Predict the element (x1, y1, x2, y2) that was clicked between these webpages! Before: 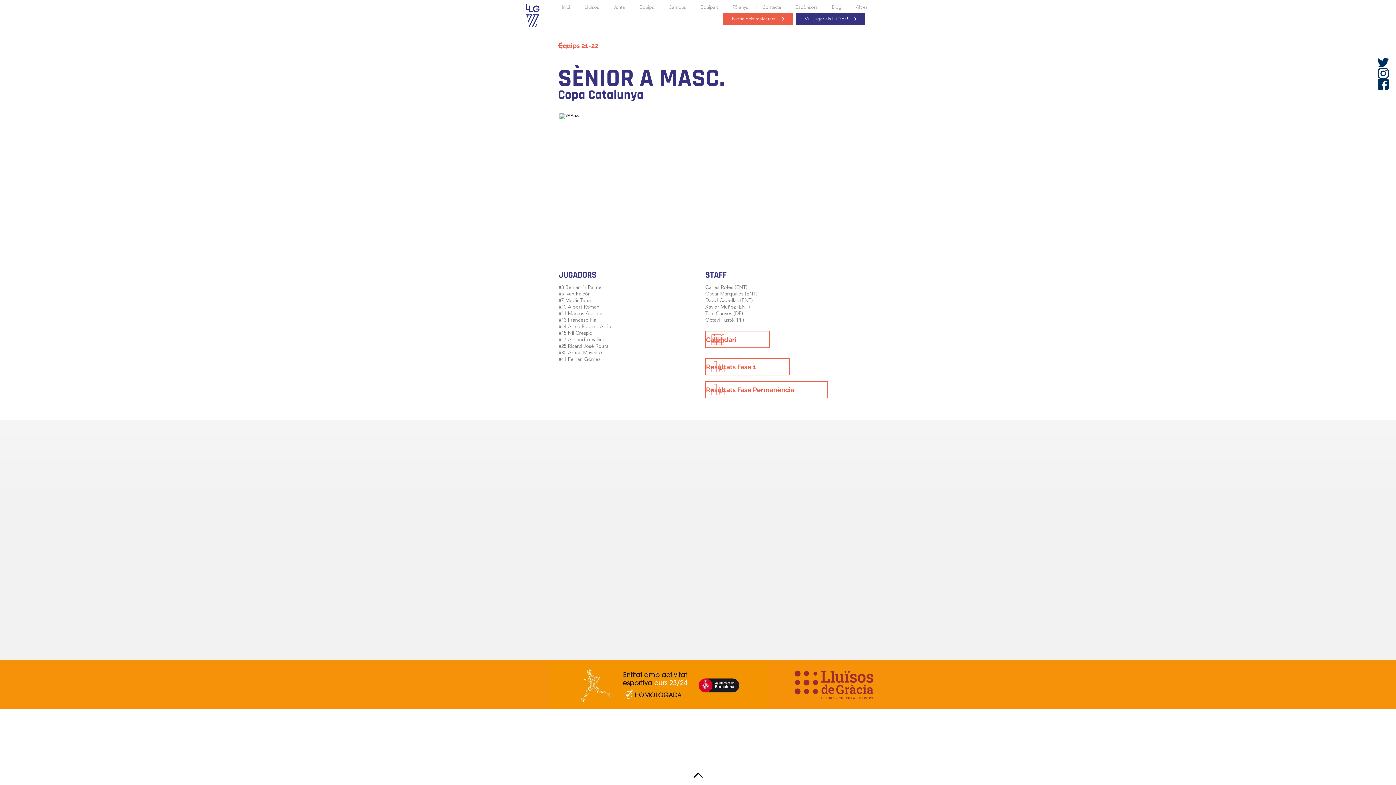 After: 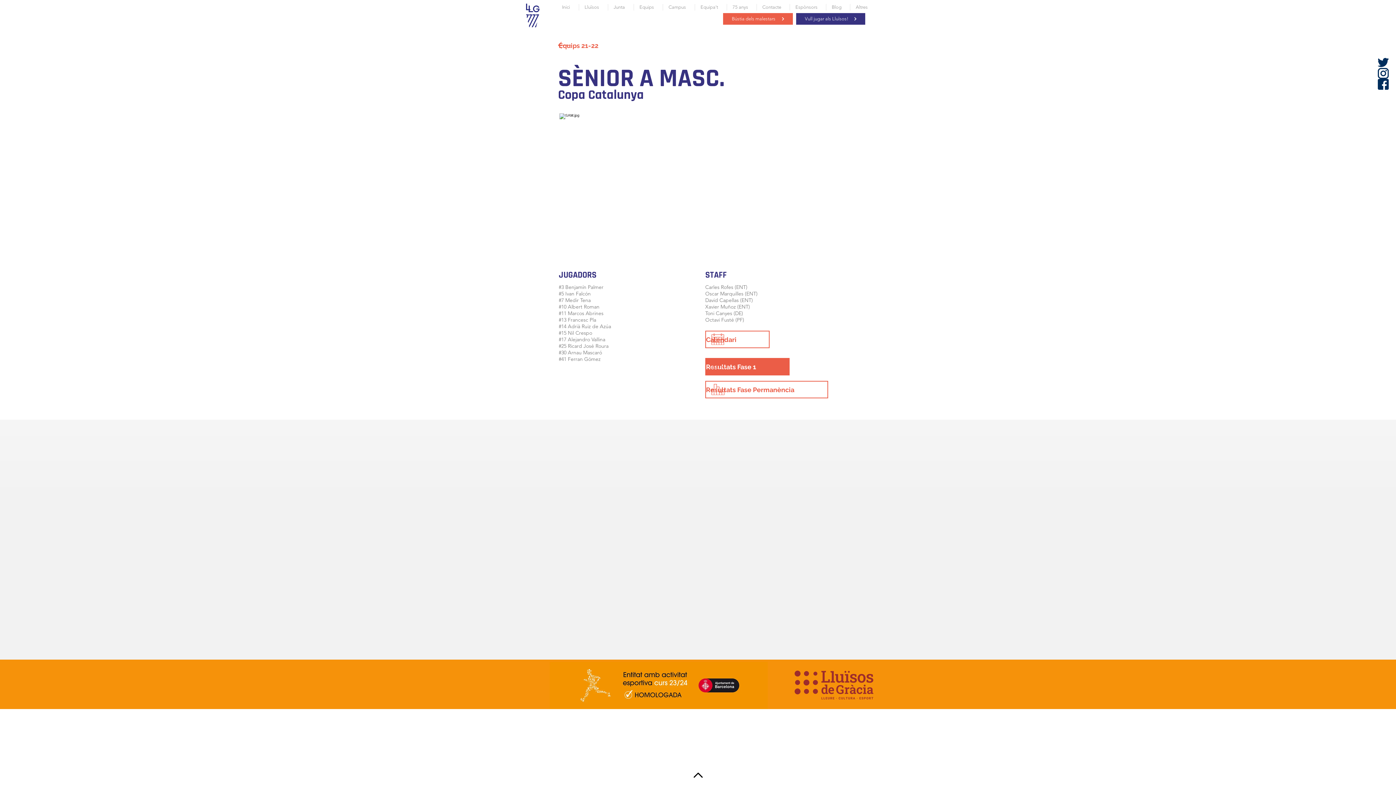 Action: label: Resultats Fase 1 bbox: (705, 358, 789, 375)